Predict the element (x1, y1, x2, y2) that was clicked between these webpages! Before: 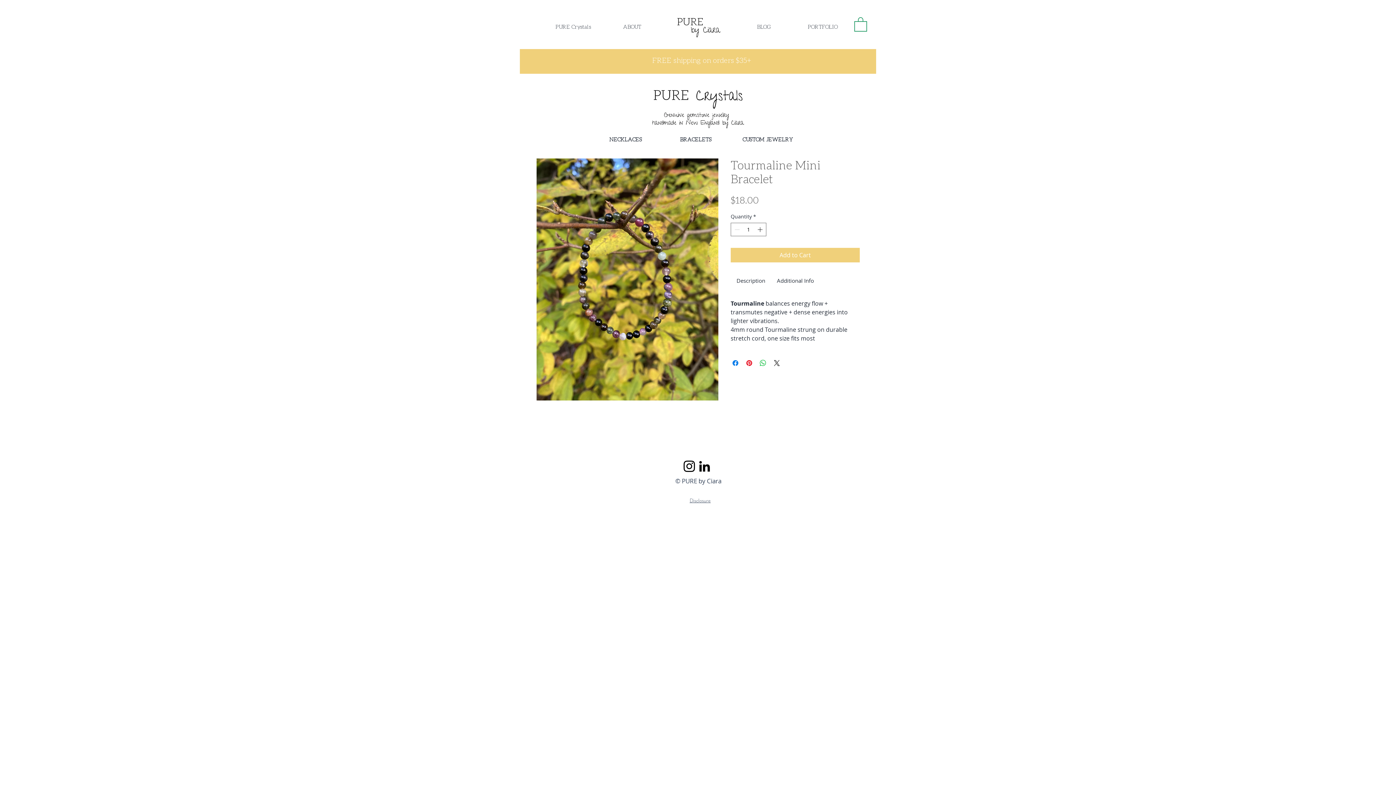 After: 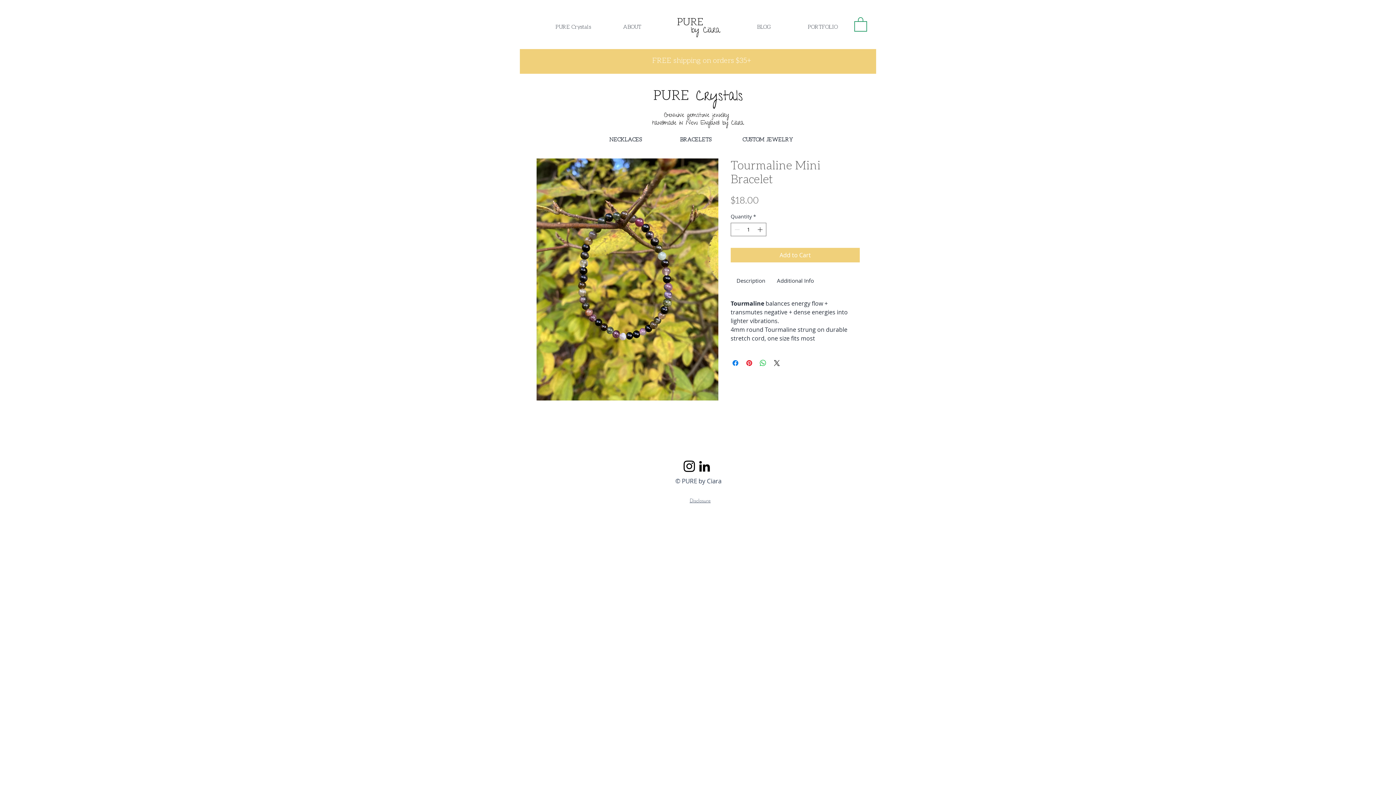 Action: bbox: (854, 16, 867, 31)